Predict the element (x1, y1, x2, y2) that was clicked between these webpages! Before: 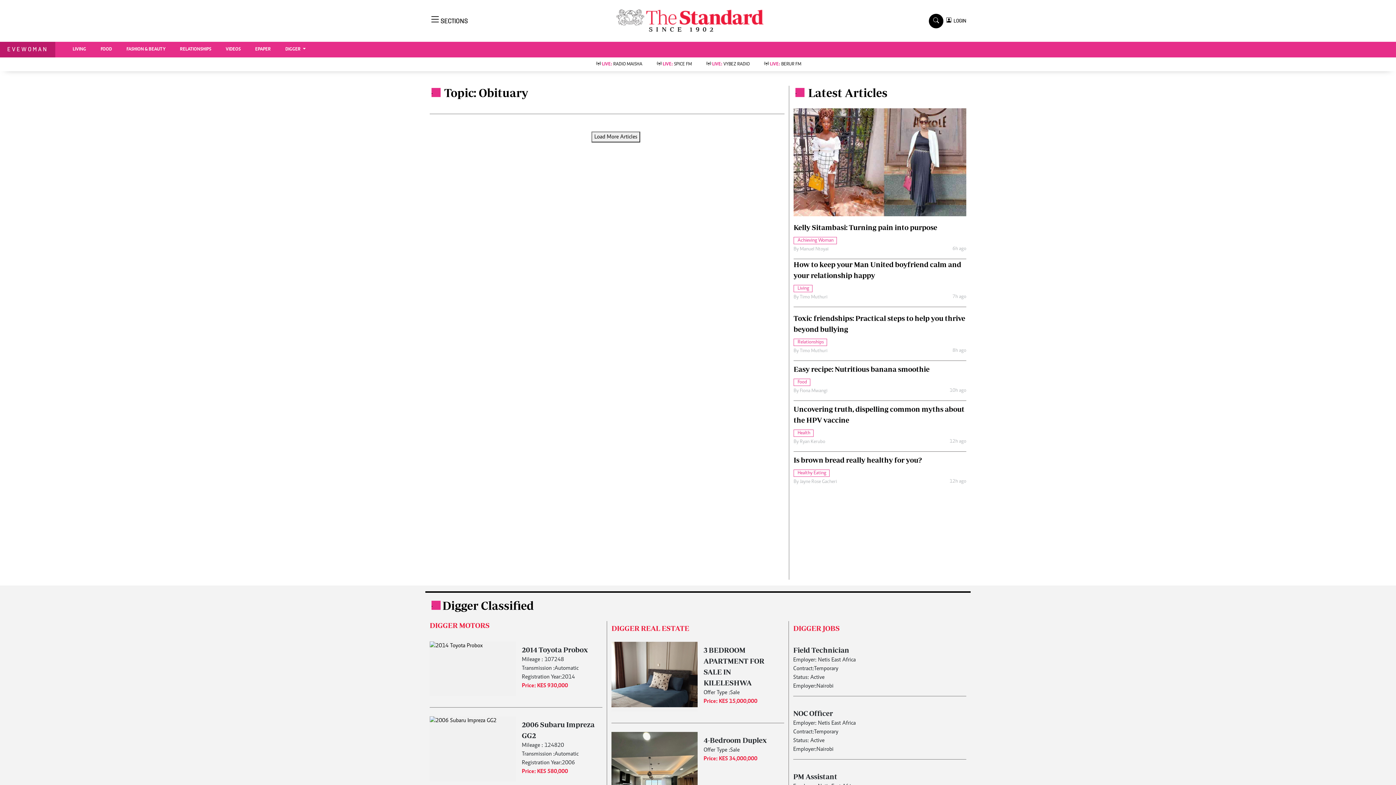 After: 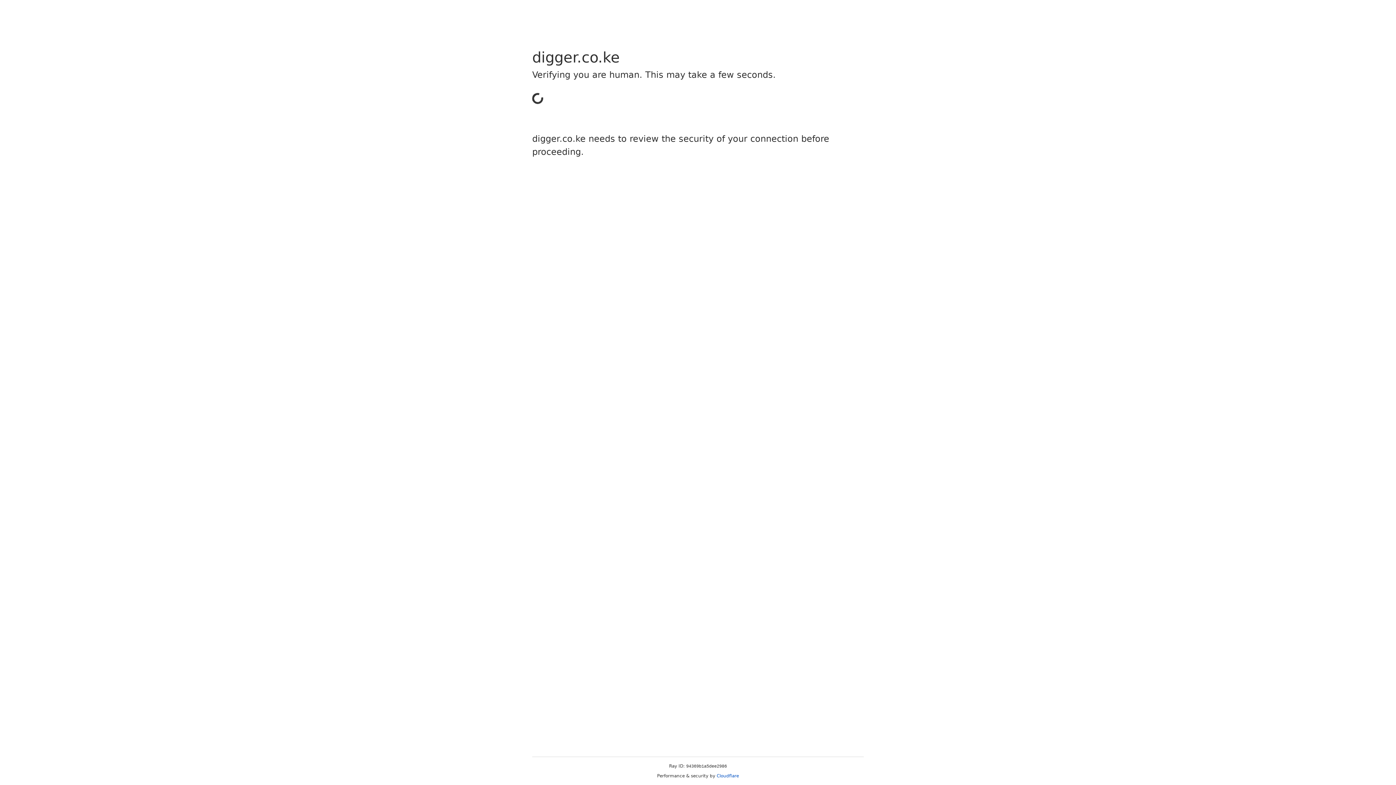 Action: label: Digger Classified bbox: (442, 599, 533, 612)